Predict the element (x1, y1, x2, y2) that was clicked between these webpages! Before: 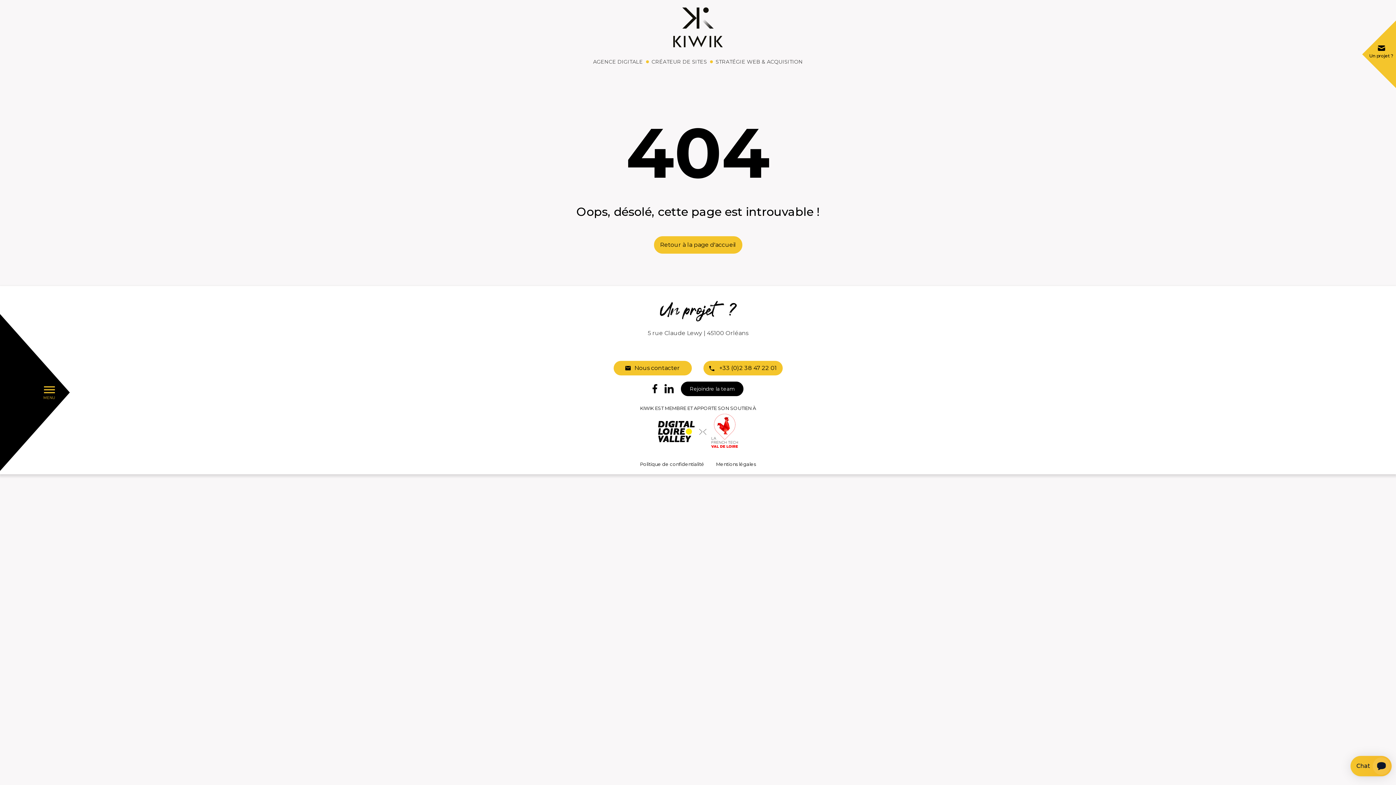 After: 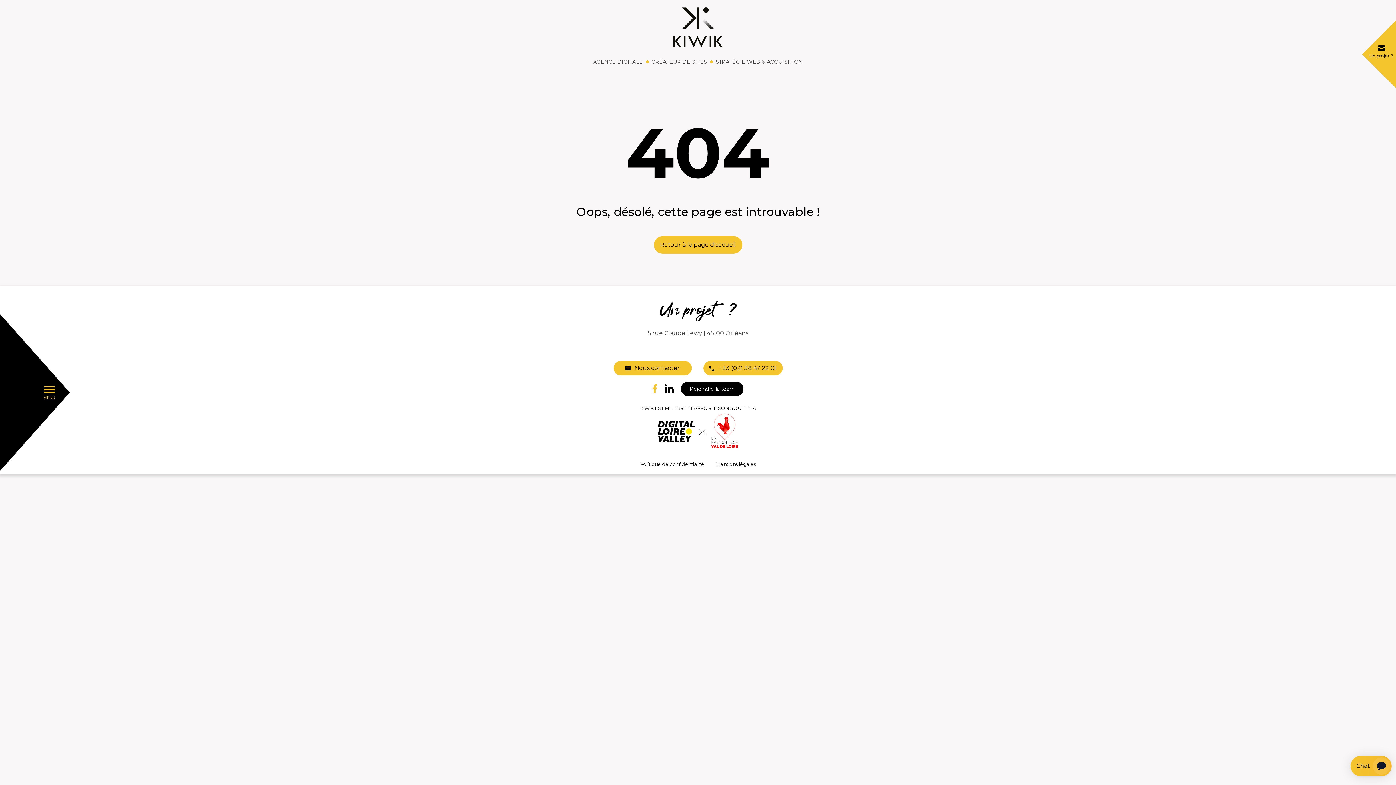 Action: bbox: (652, 384, 657, 393)